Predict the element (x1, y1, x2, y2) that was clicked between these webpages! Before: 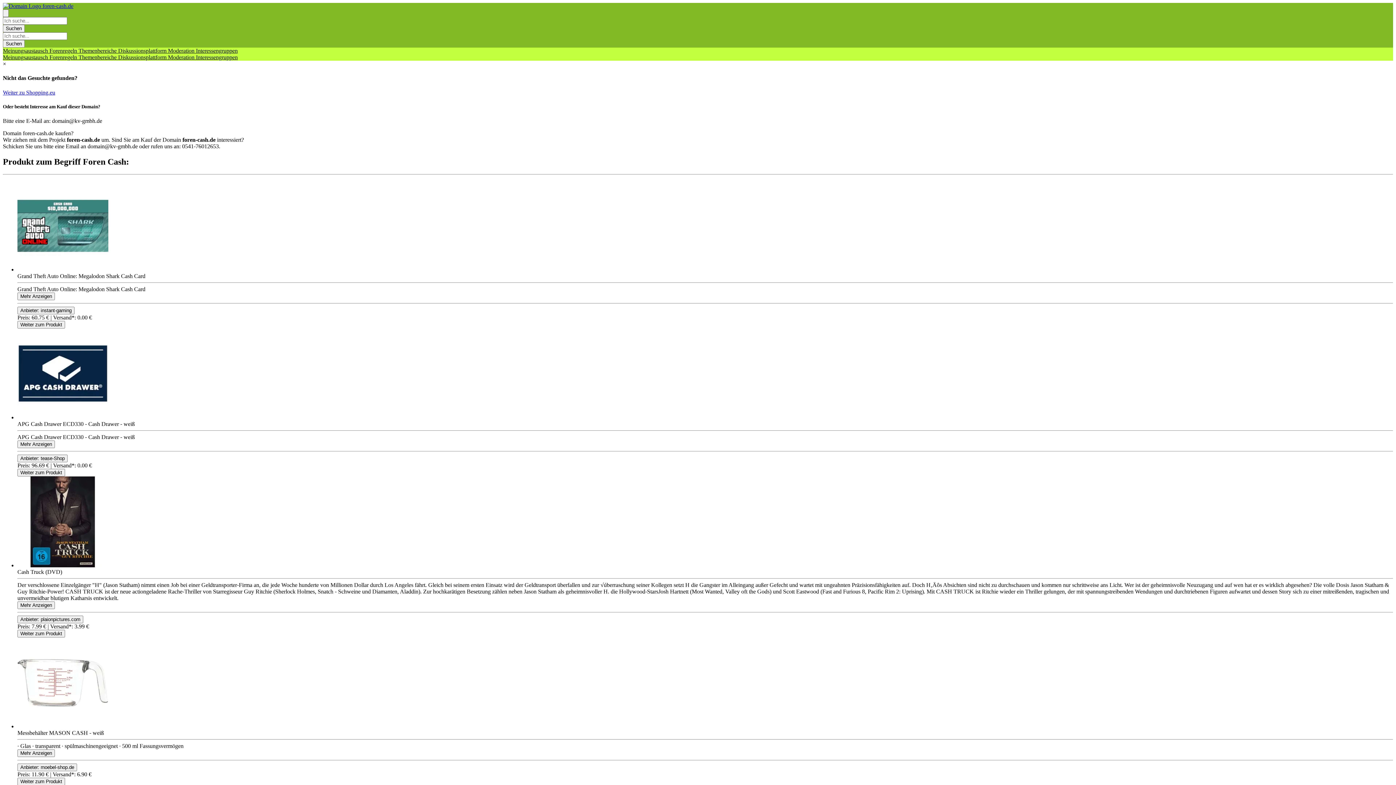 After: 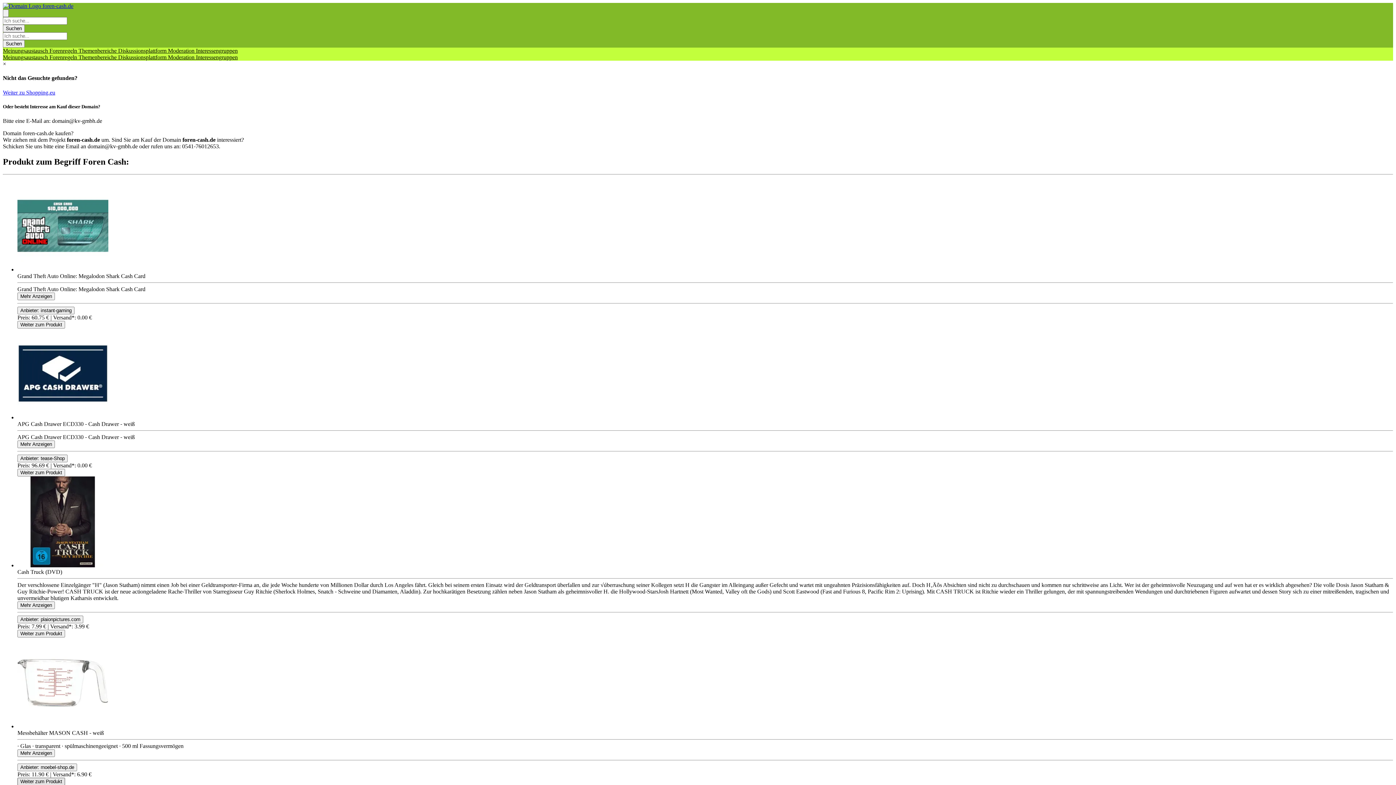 Action: label: Product Shop Button bbox: (17, 778, 65, 785)